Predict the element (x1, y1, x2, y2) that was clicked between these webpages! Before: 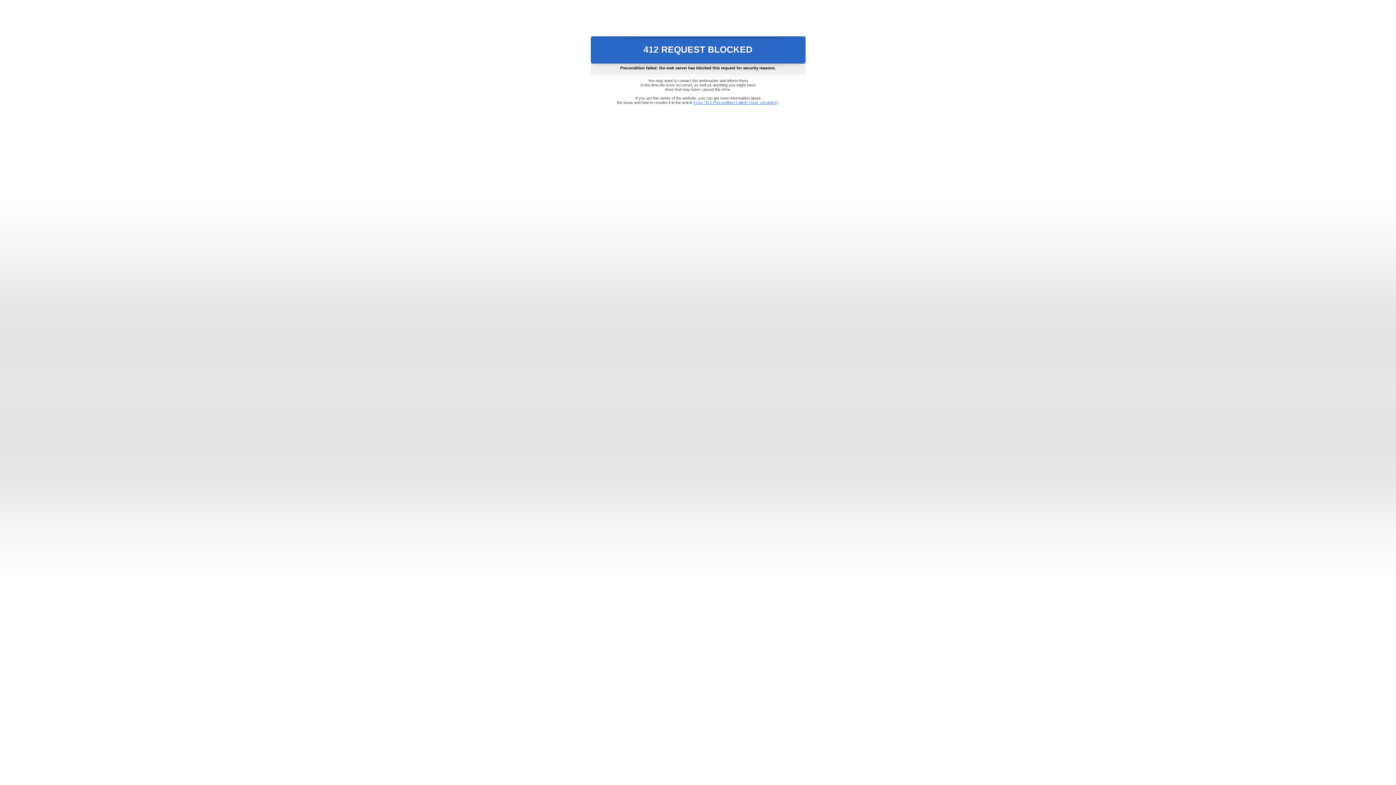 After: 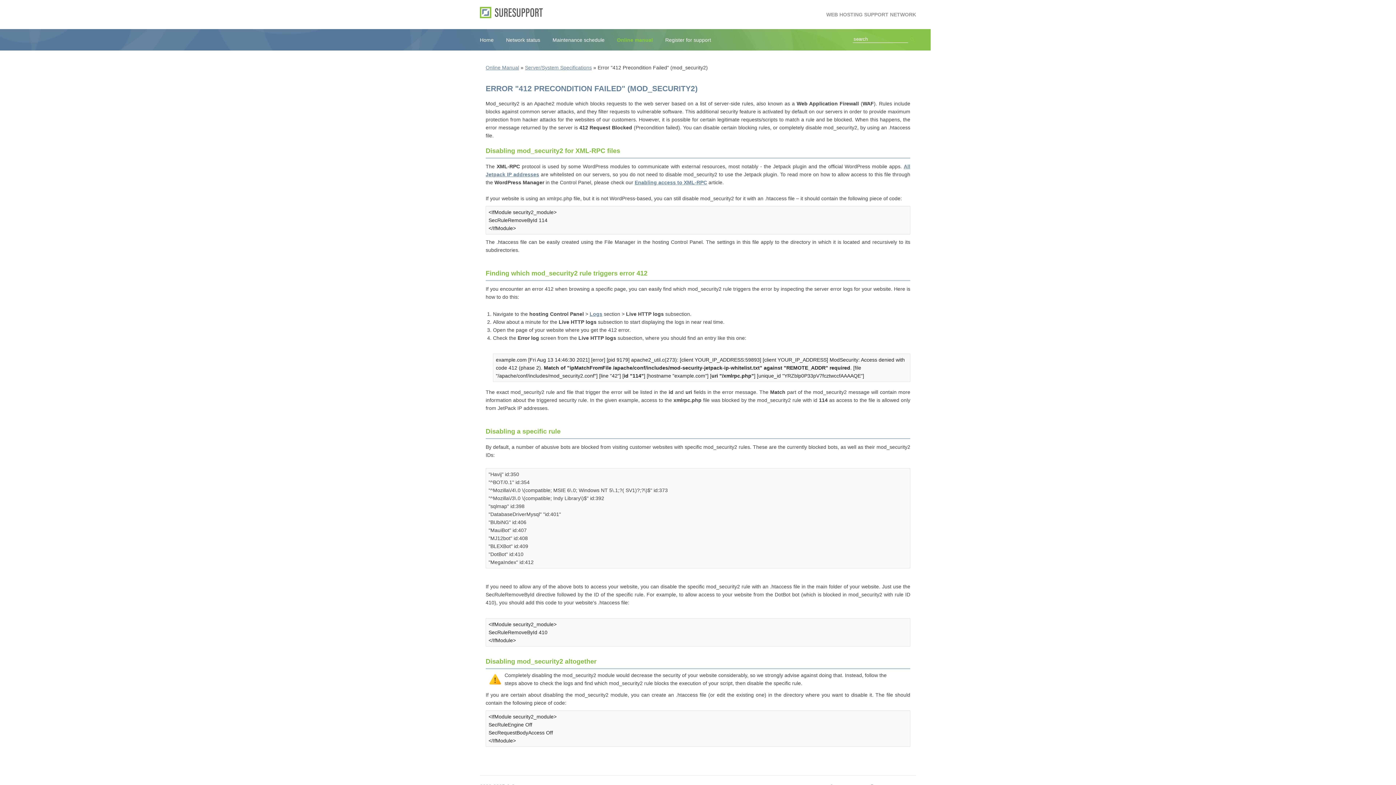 Action: label: Error "412 Precondition Failed" (mod_security2) bbox: (693, 100, 778, 104)